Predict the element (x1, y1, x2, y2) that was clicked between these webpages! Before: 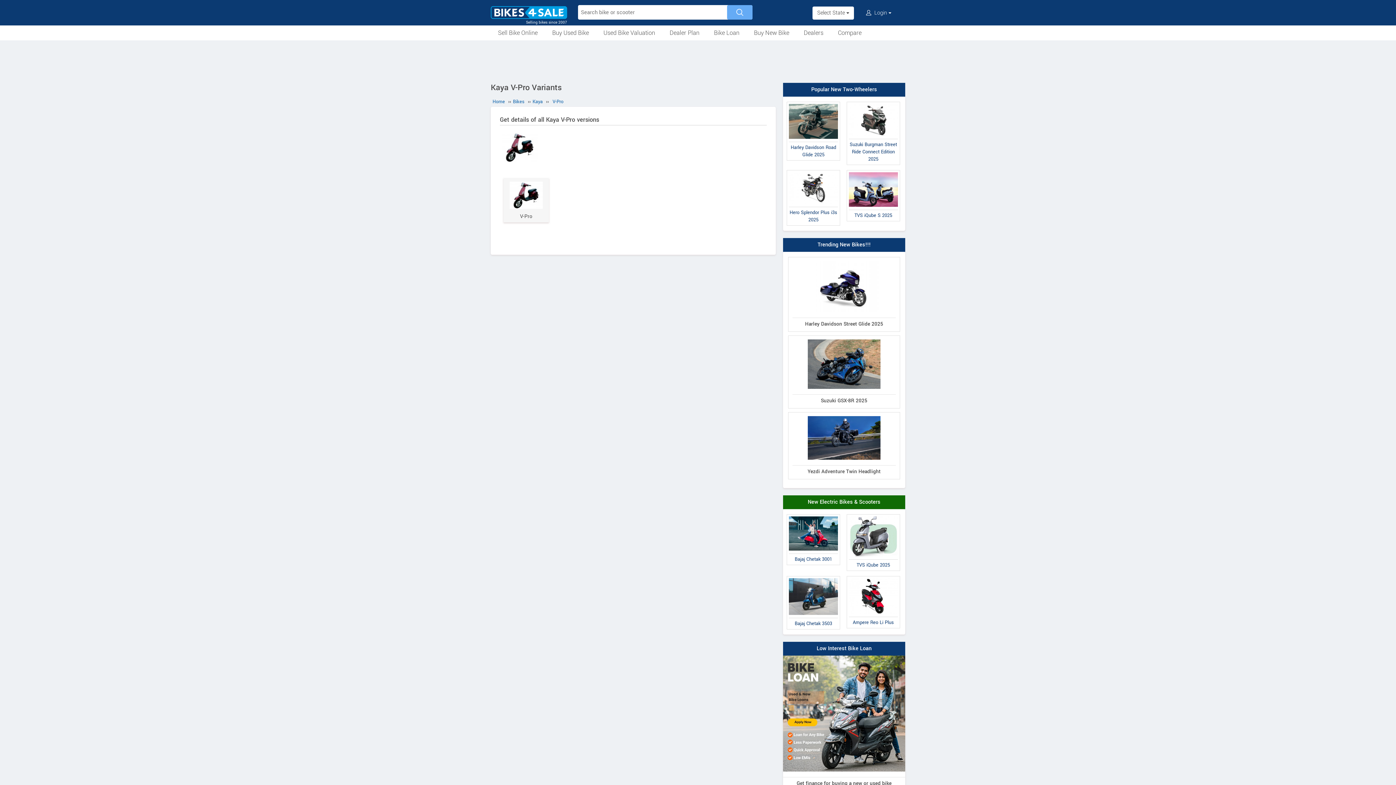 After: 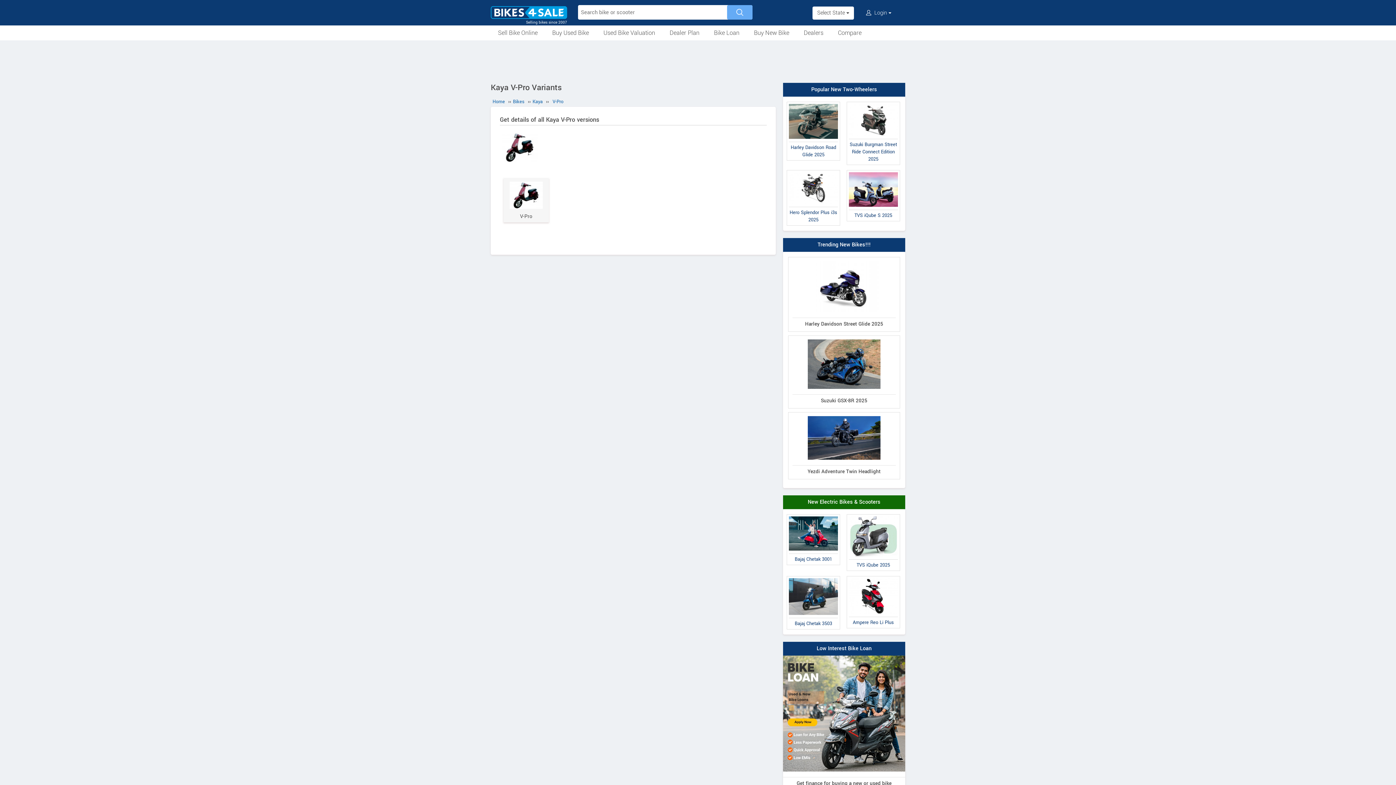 Action: label: V-Pro bbox: (550, 98, 565, 105)